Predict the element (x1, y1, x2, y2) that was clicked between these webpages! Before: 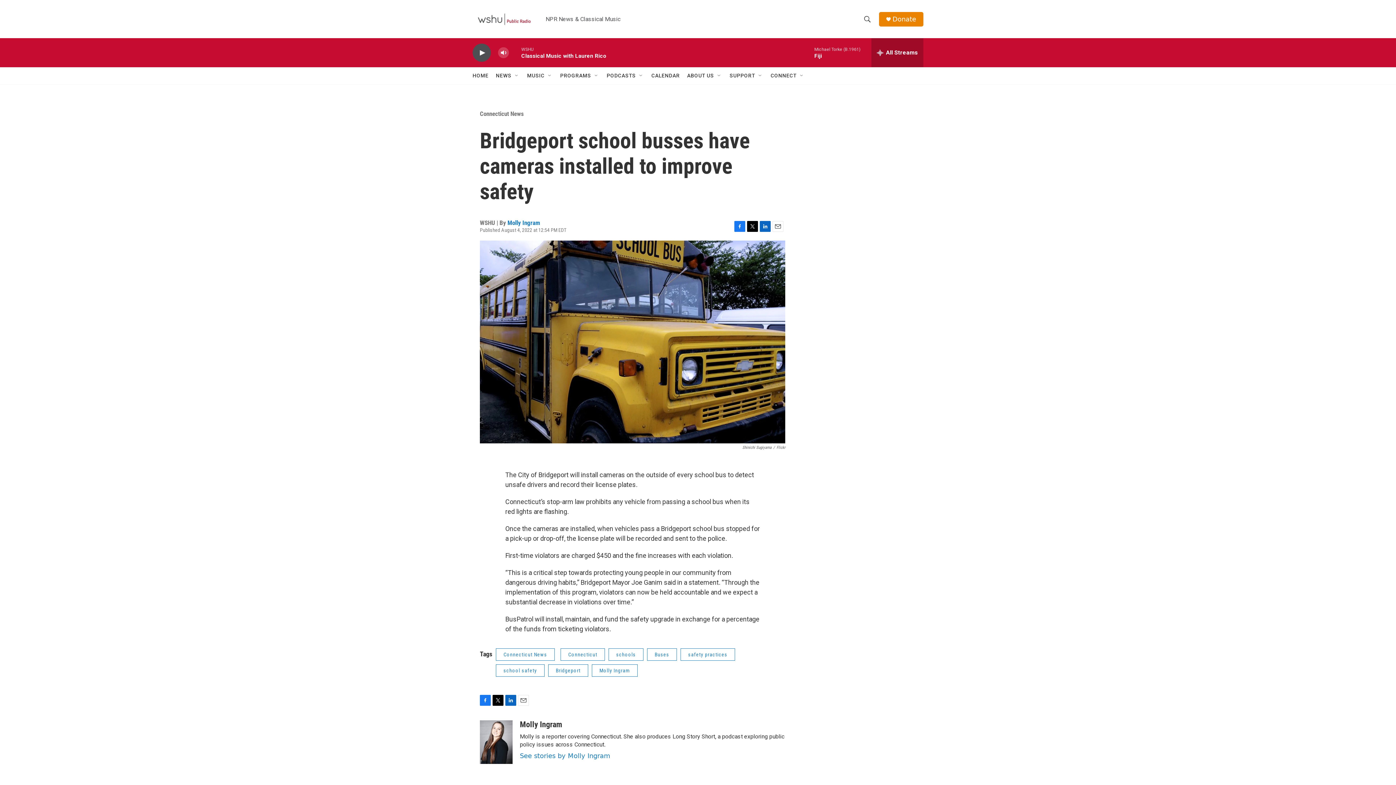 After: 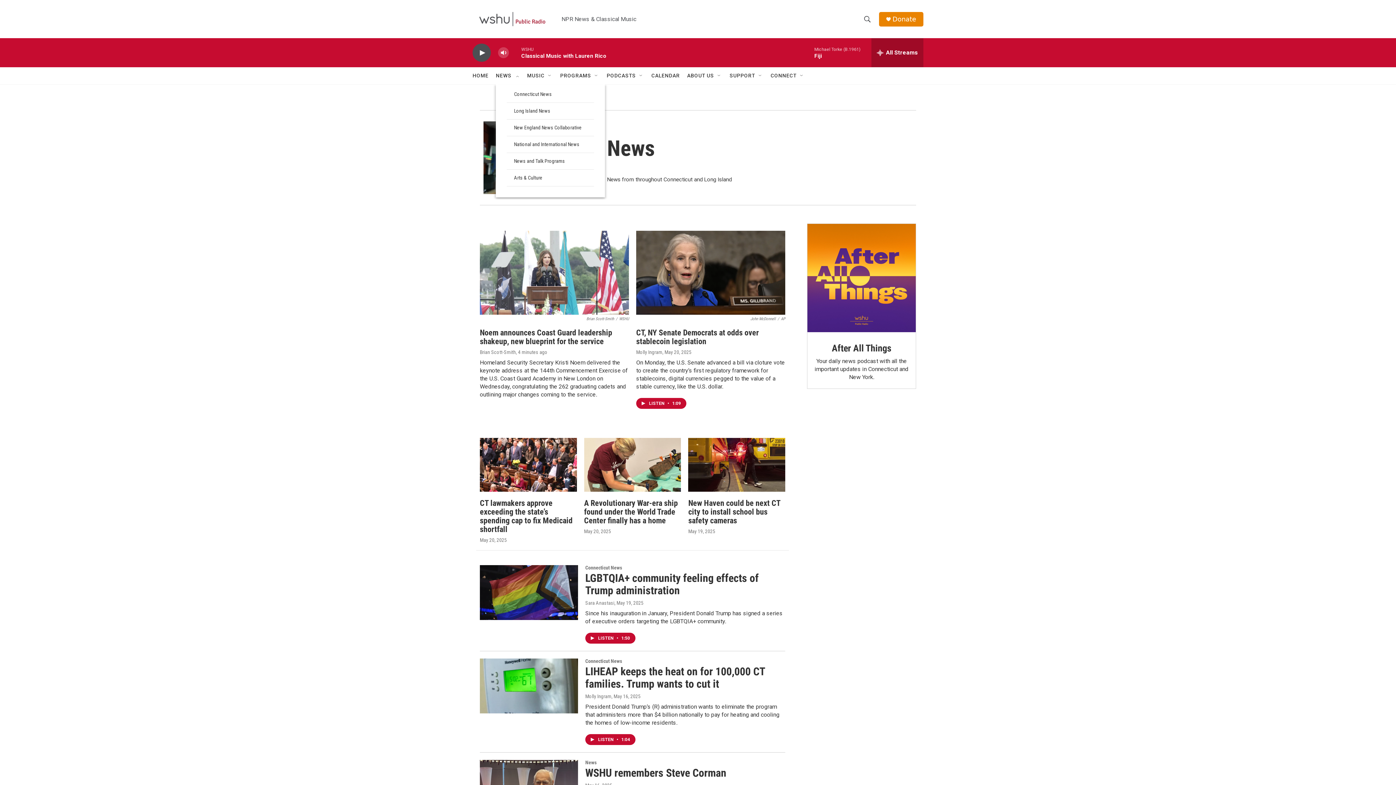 Action: bbox: (496, 67, 511, 84) label: NEWS